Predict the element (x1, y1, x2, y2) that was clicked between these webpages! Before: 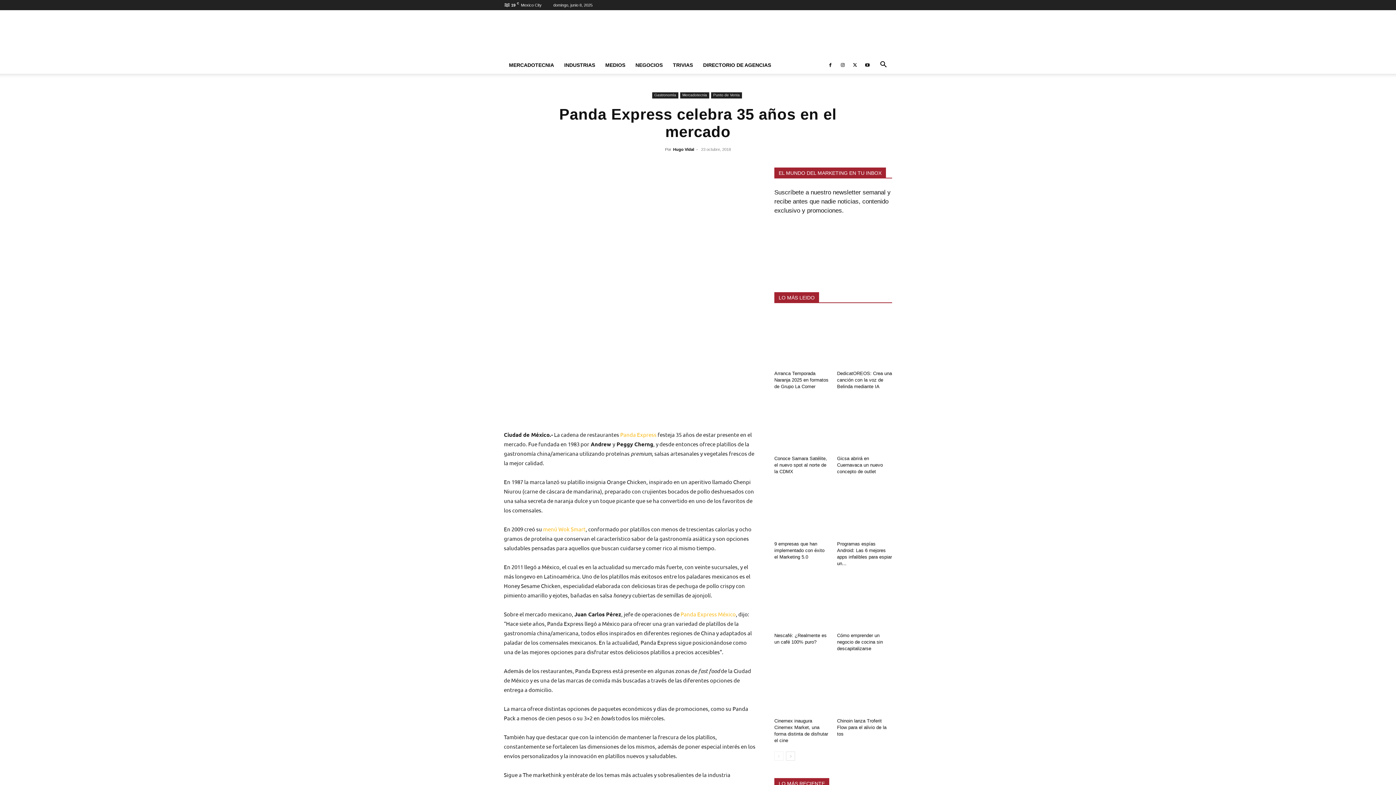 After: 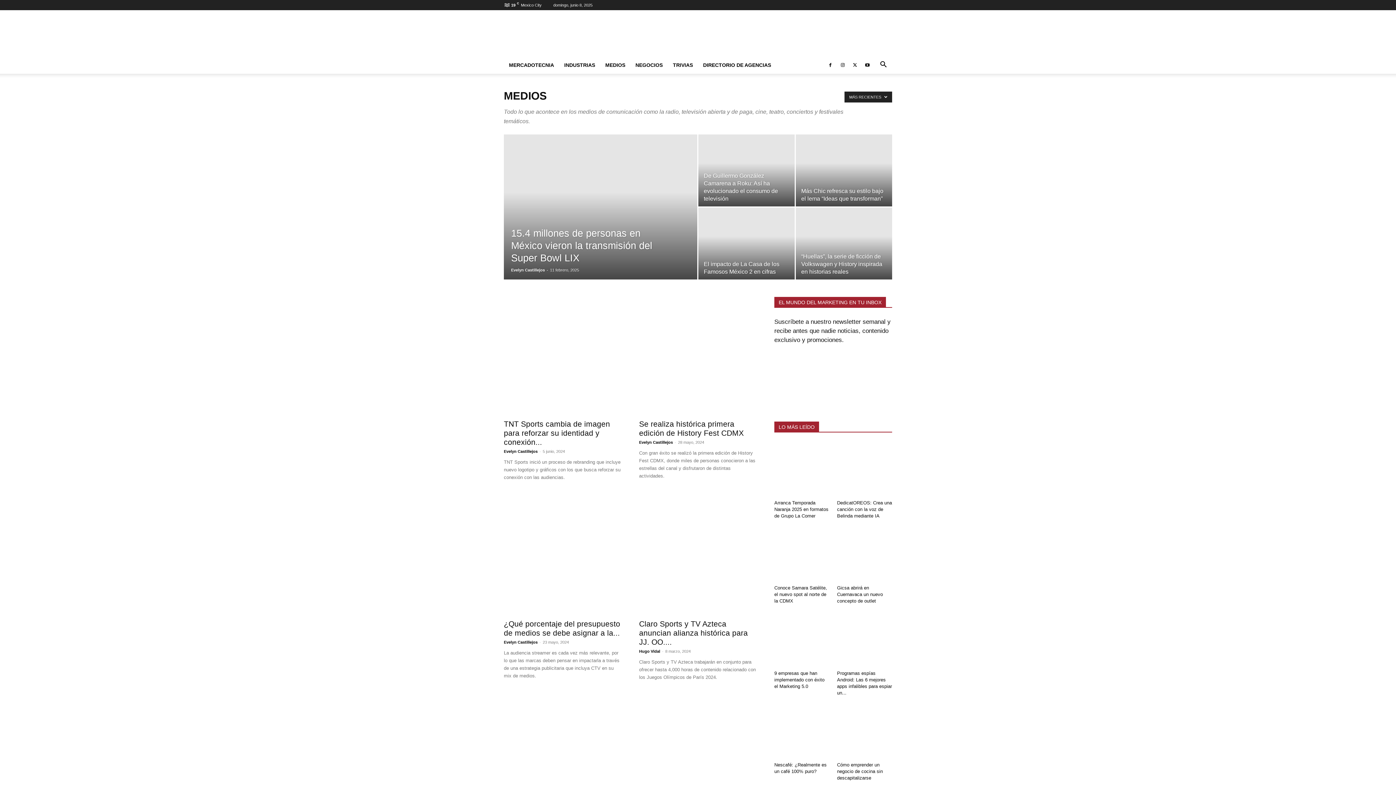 Action: label: MEDIOS bbox: (600, 56, 630, 73)